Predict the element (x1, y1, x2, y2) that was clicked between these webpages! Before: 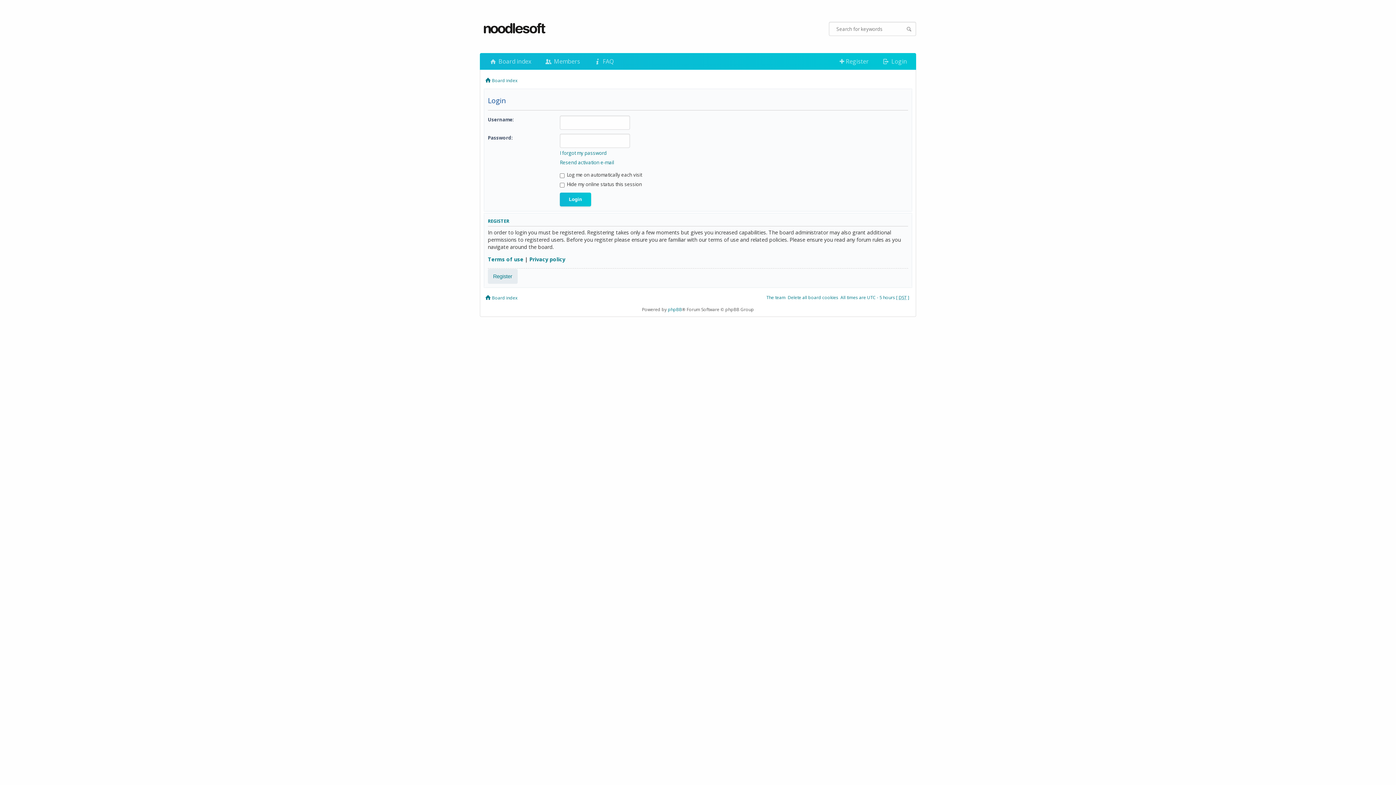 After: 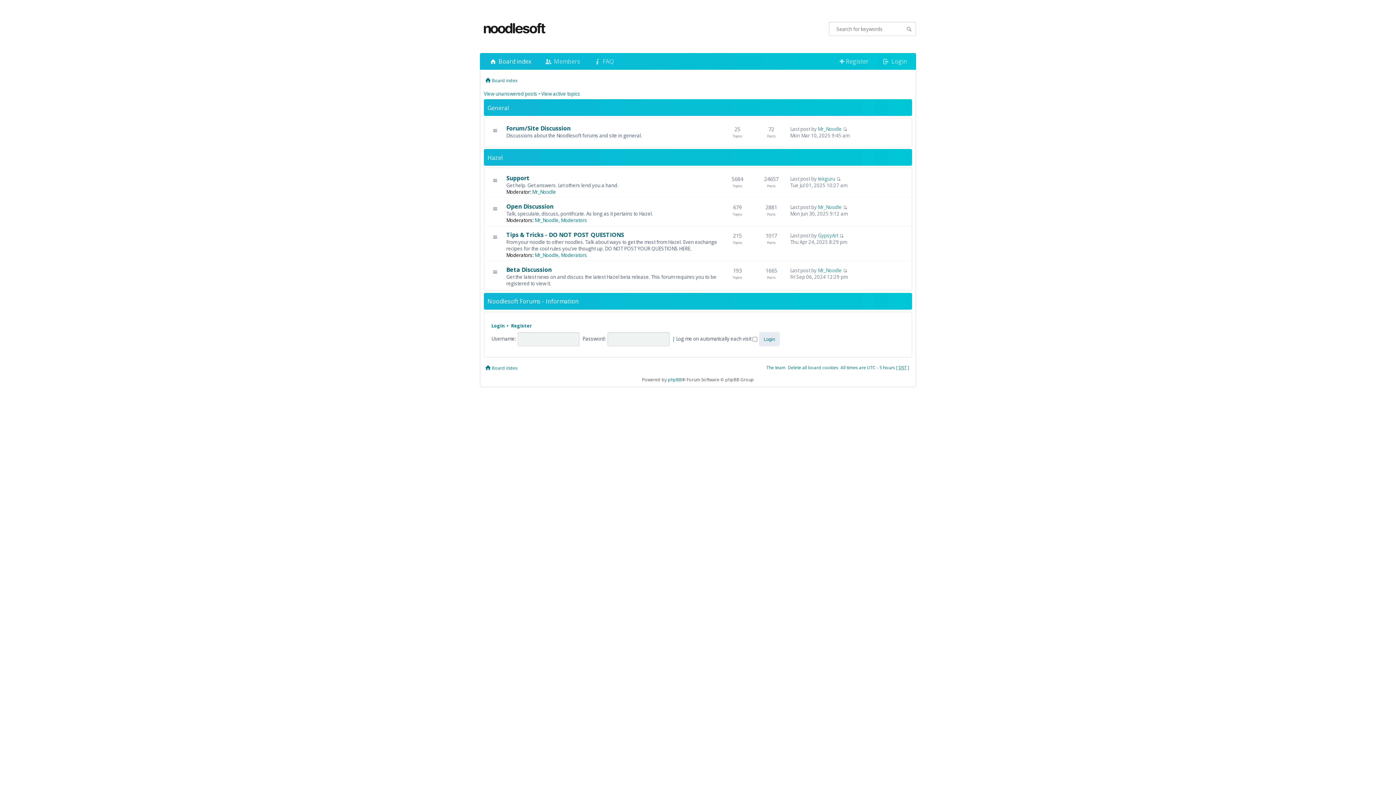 Action: label:  Board index bbox: (482, 53, 537, 69)